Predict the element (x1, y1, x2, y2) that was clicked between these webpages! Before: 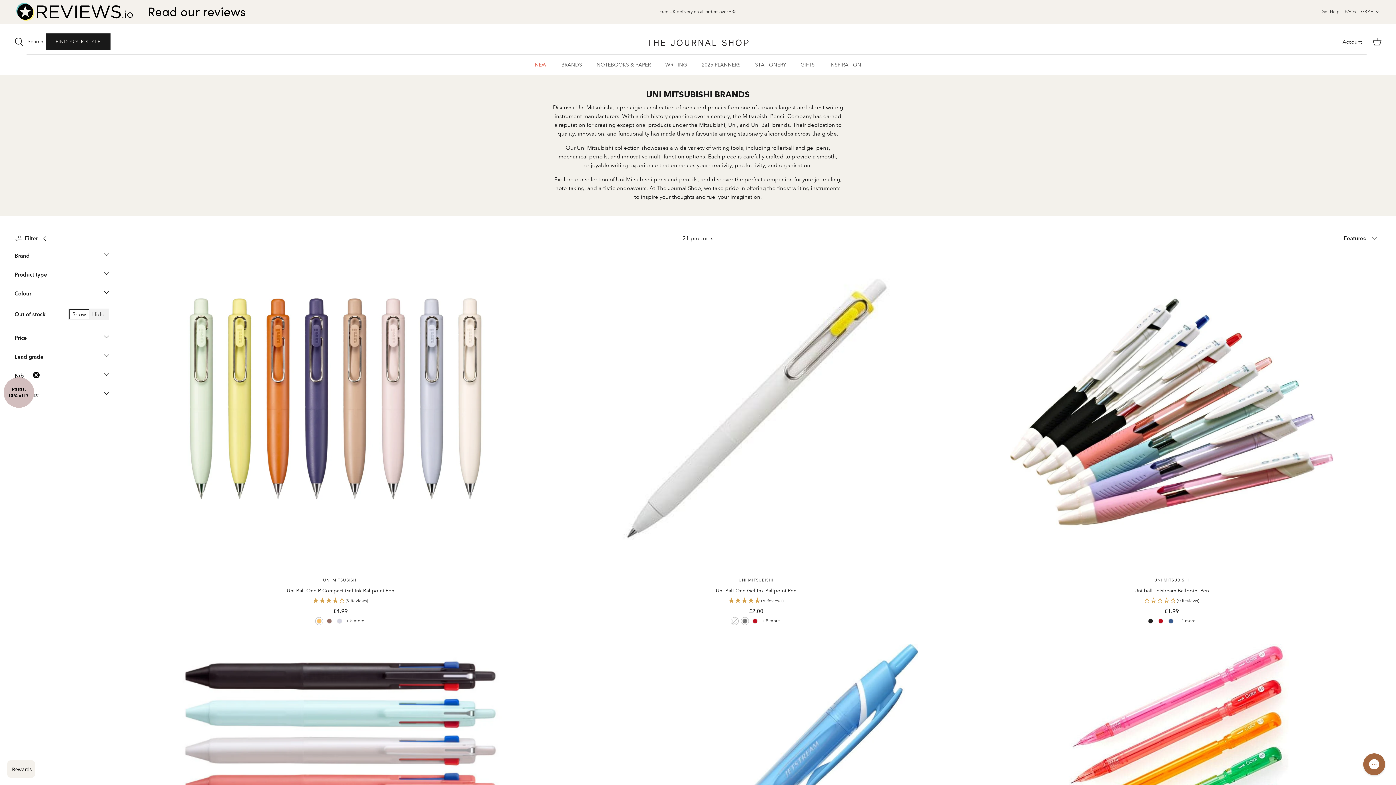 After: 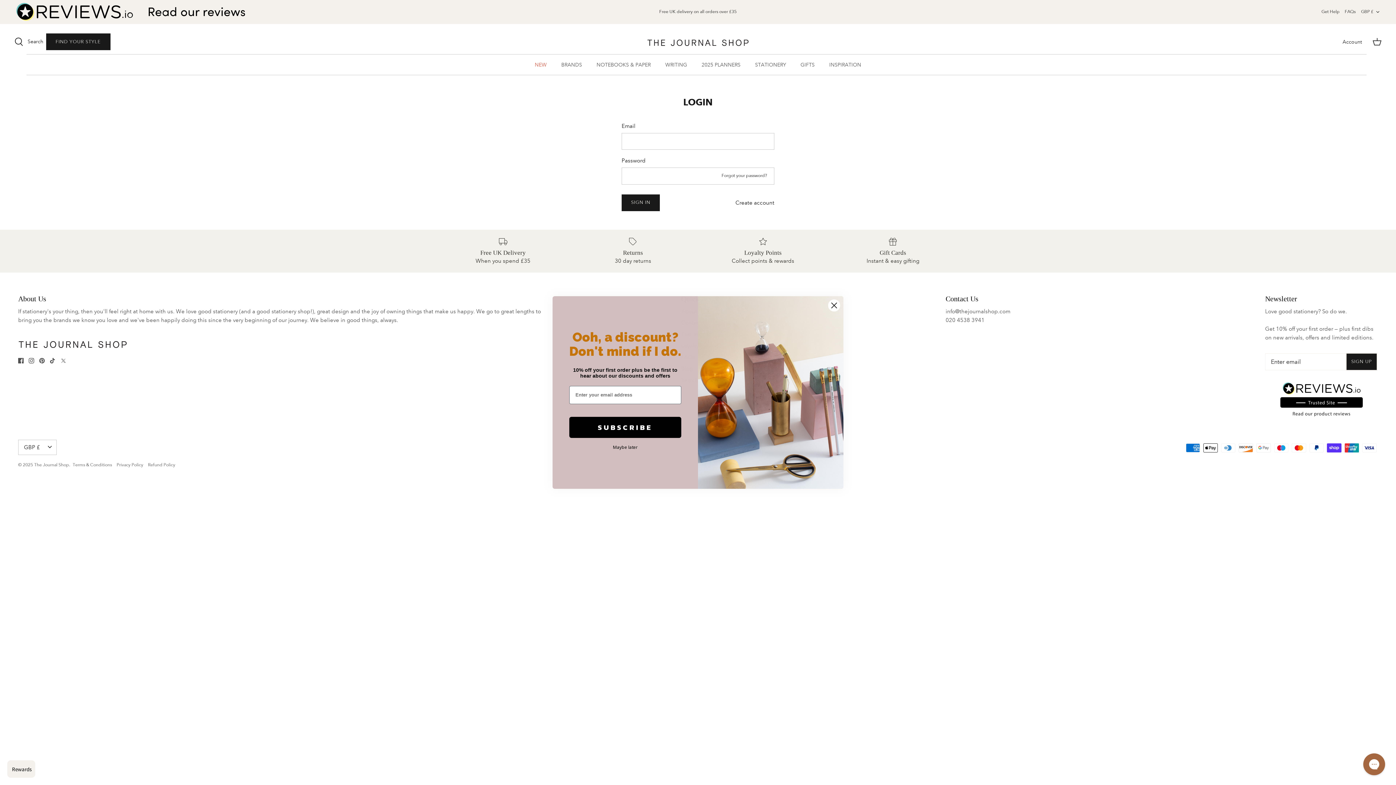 Action: bbox: (1342, 37, 1362, 45) label: Account